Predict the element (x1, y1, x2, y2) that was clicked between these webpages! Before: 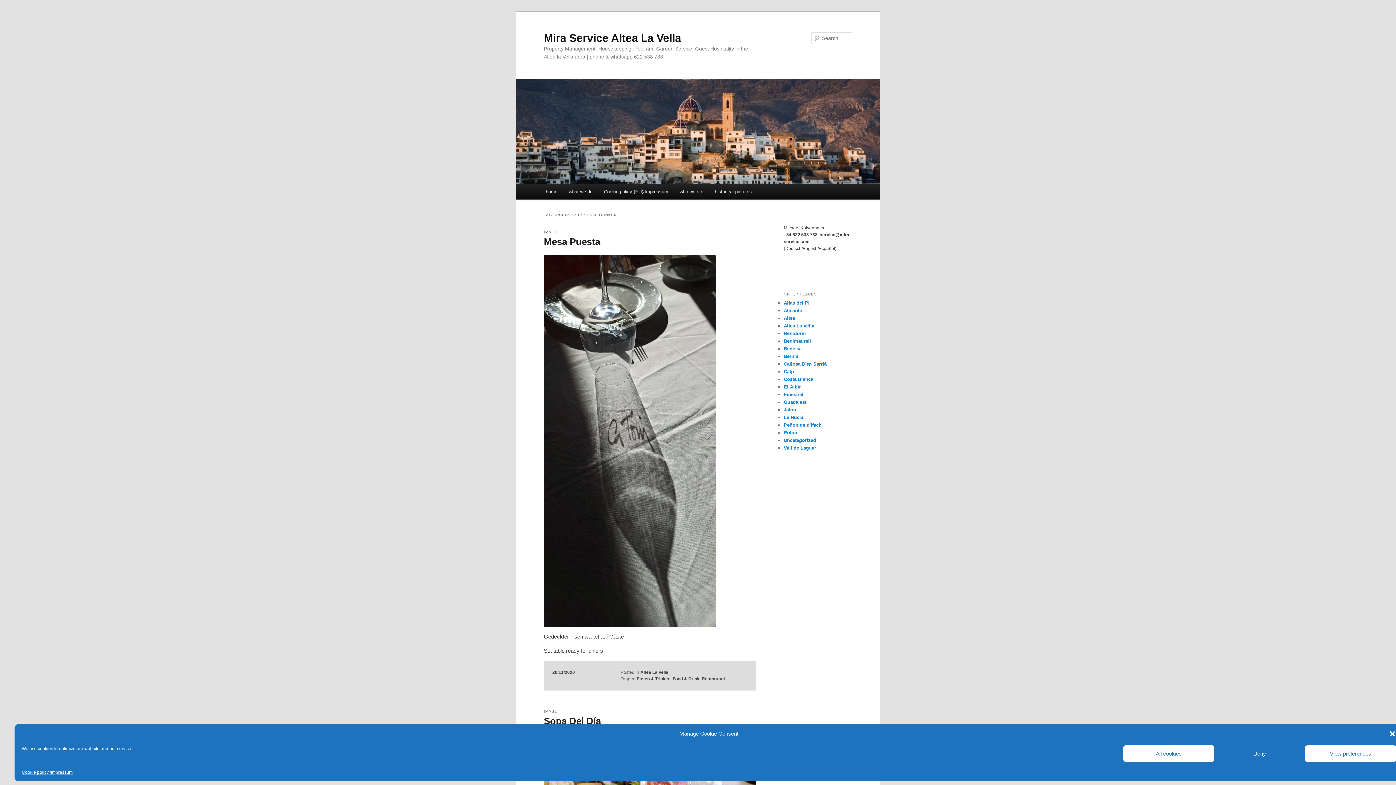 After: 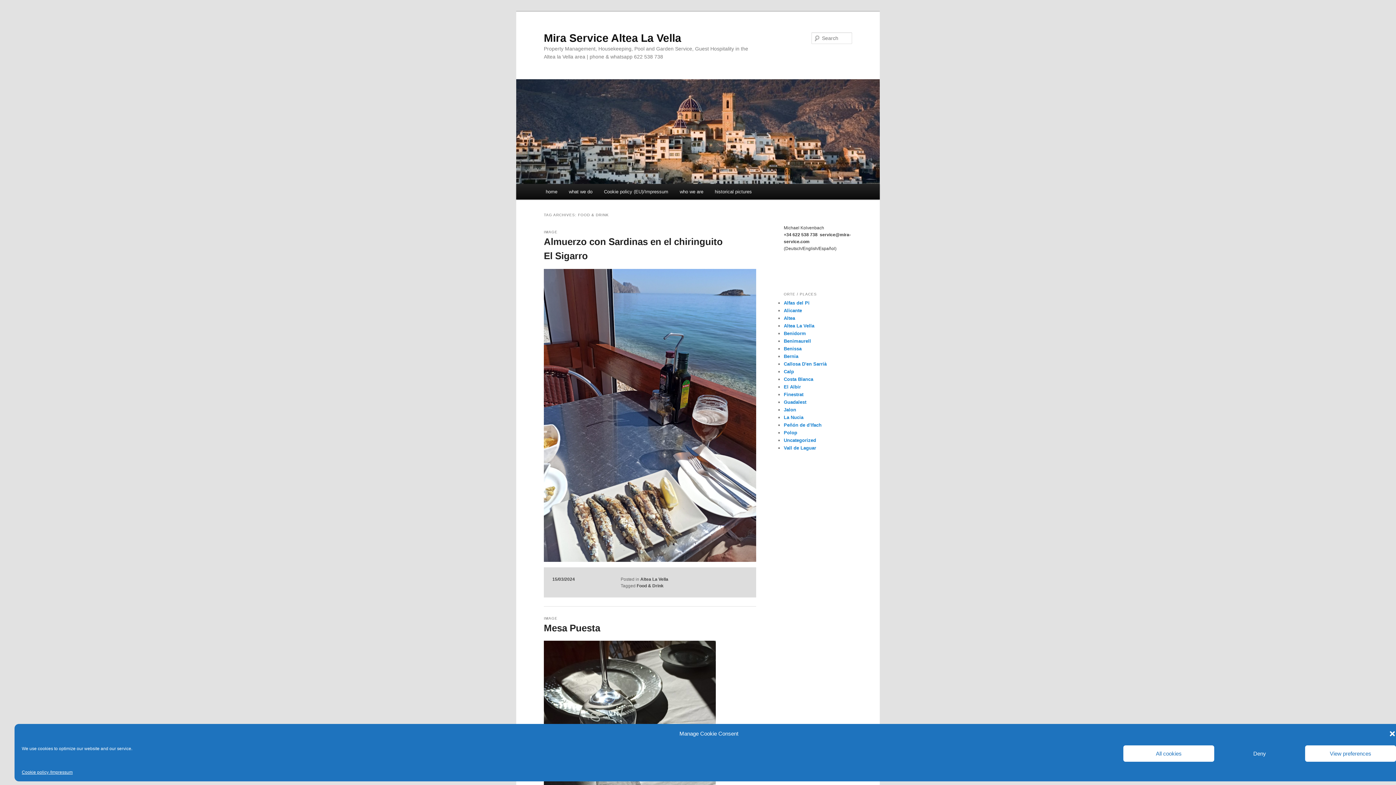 Action: label: Food & Drink bbox: (672, 676, 699, 681)